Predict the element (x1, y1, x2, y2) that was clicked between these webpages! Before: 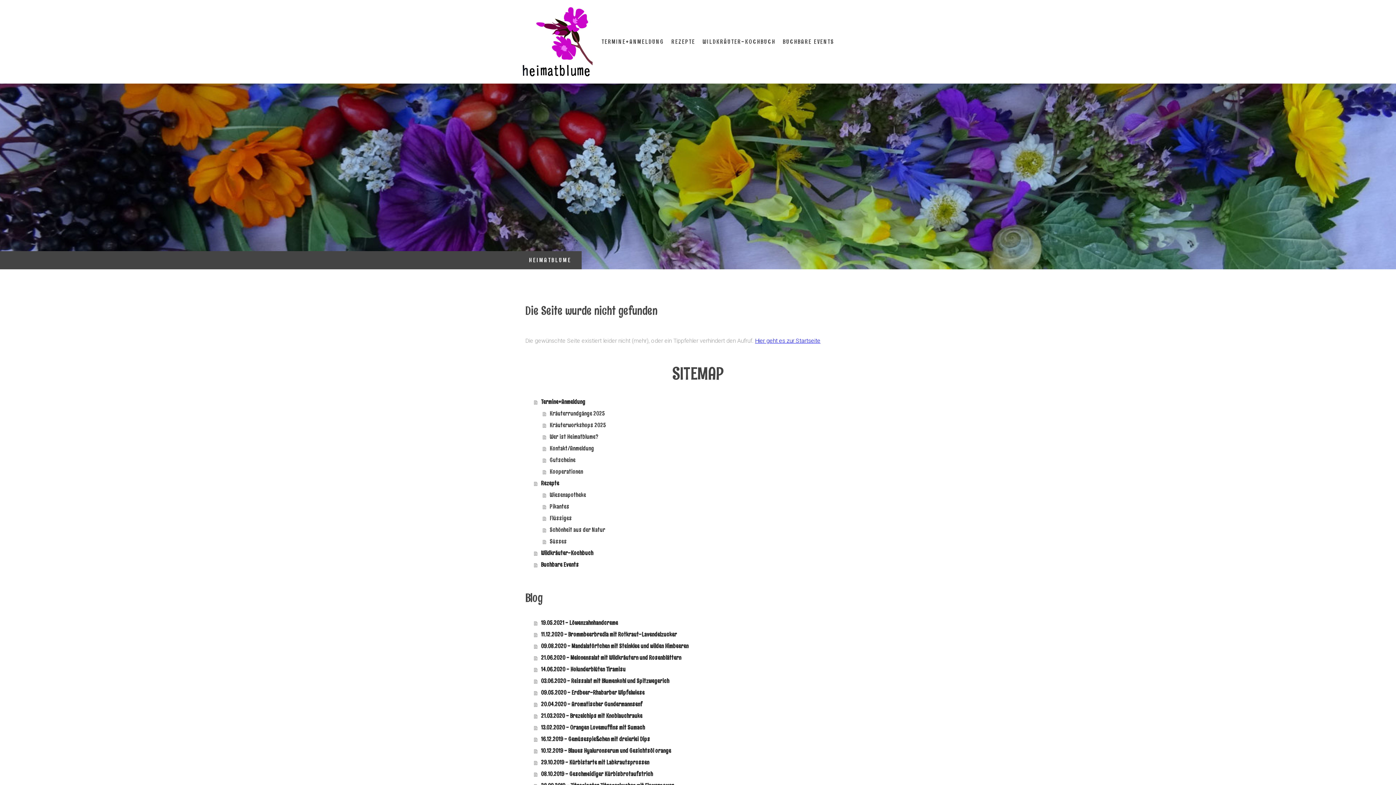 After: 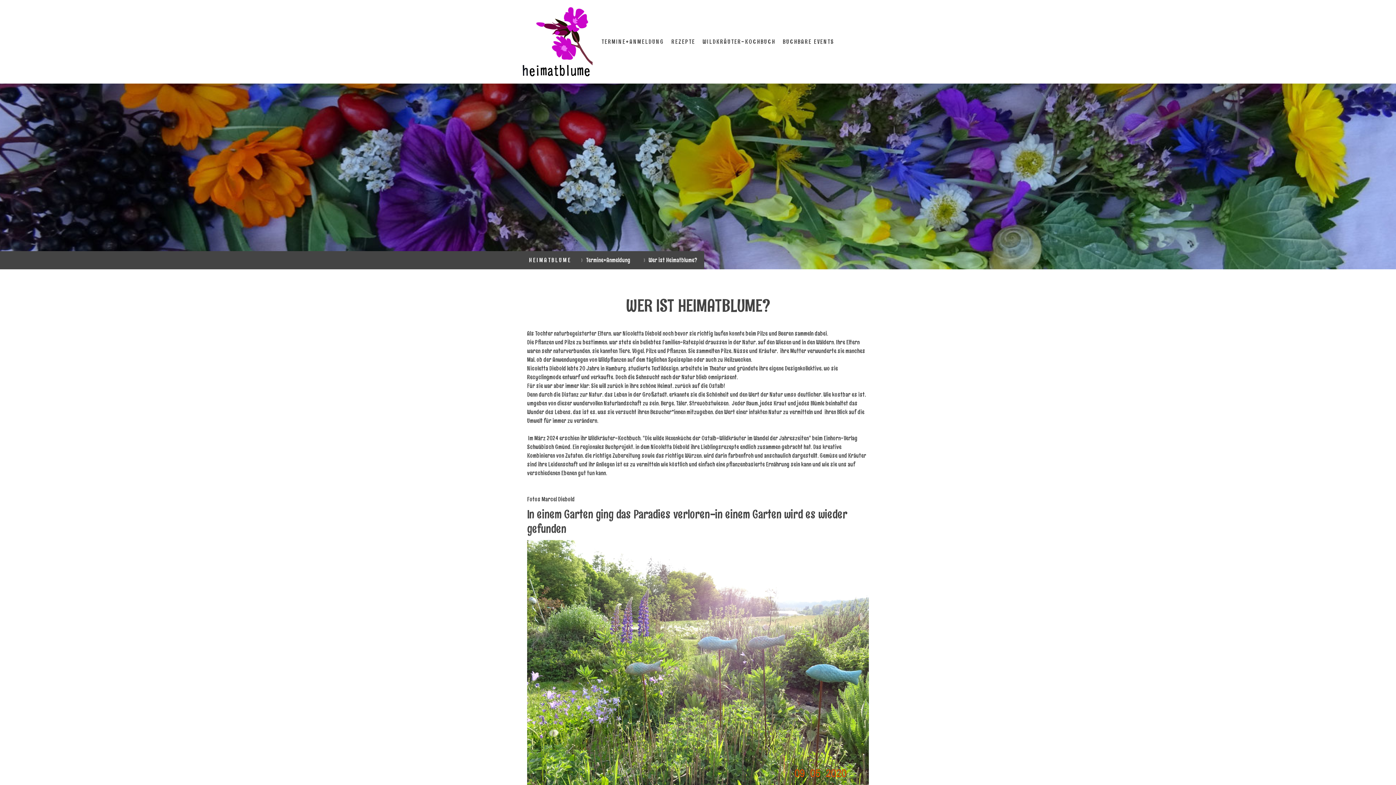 Action: bbox: (542, 431, 870, 442) label: Wer ist Heimatblume?